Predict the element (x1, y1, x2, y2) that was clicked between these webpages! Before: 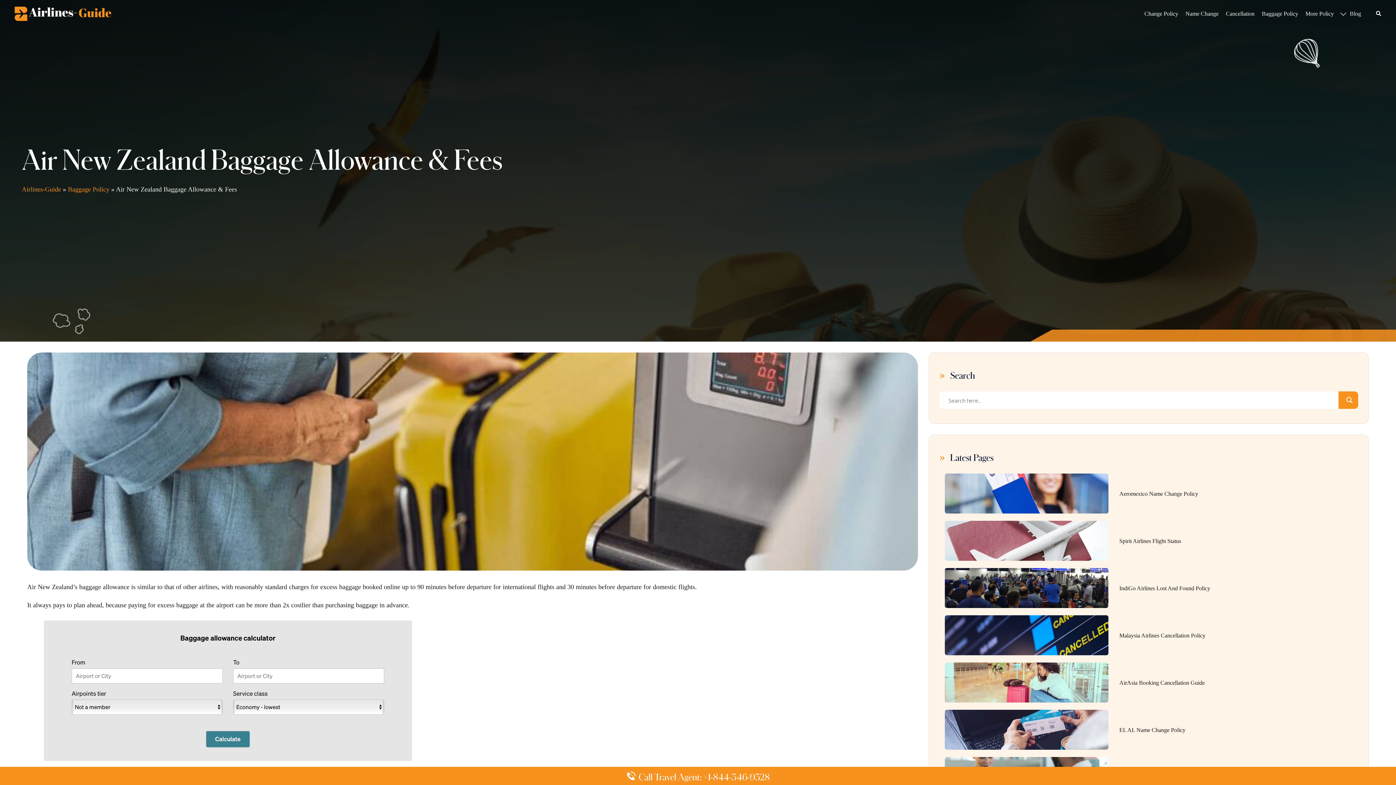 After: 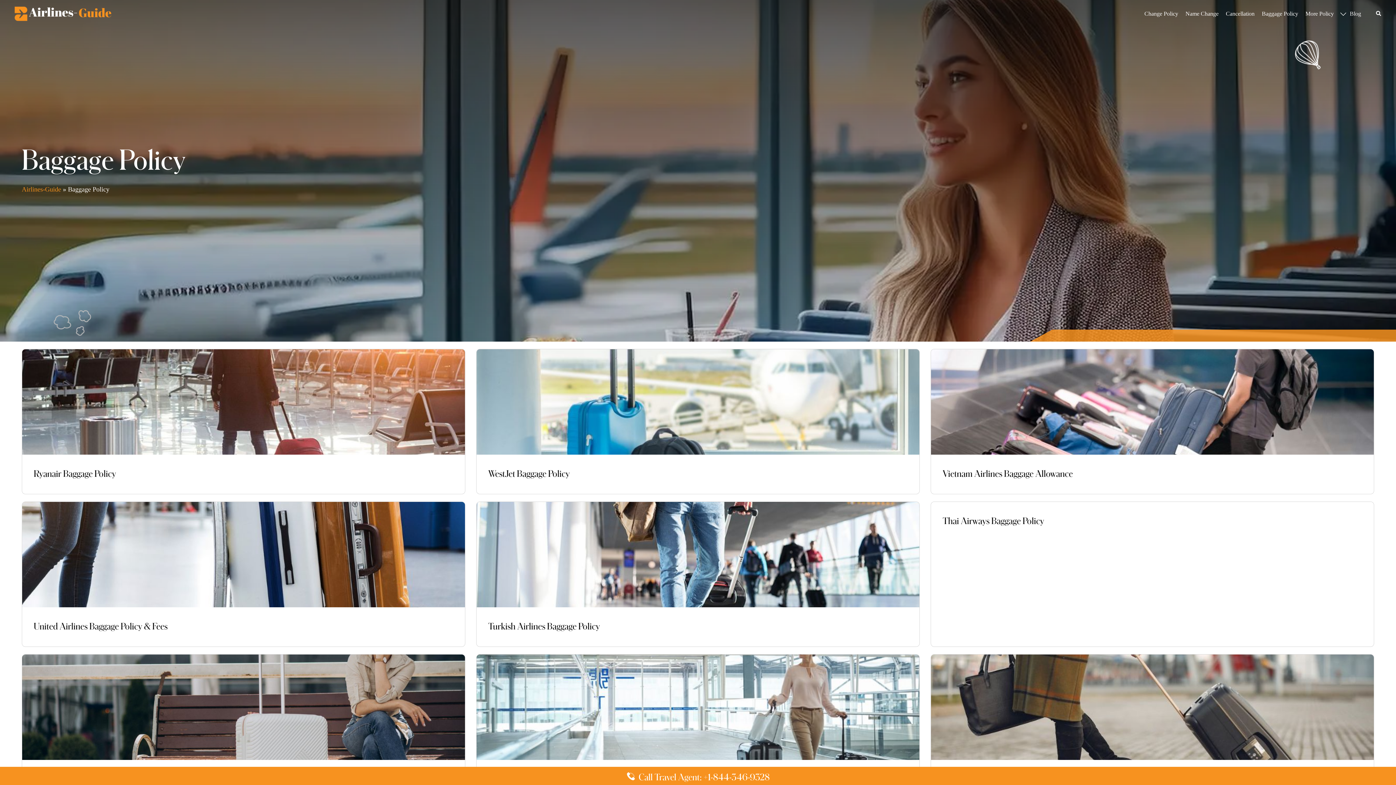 Action: bbox: (1258, 5, 1302, 22) label: Baggage Policy